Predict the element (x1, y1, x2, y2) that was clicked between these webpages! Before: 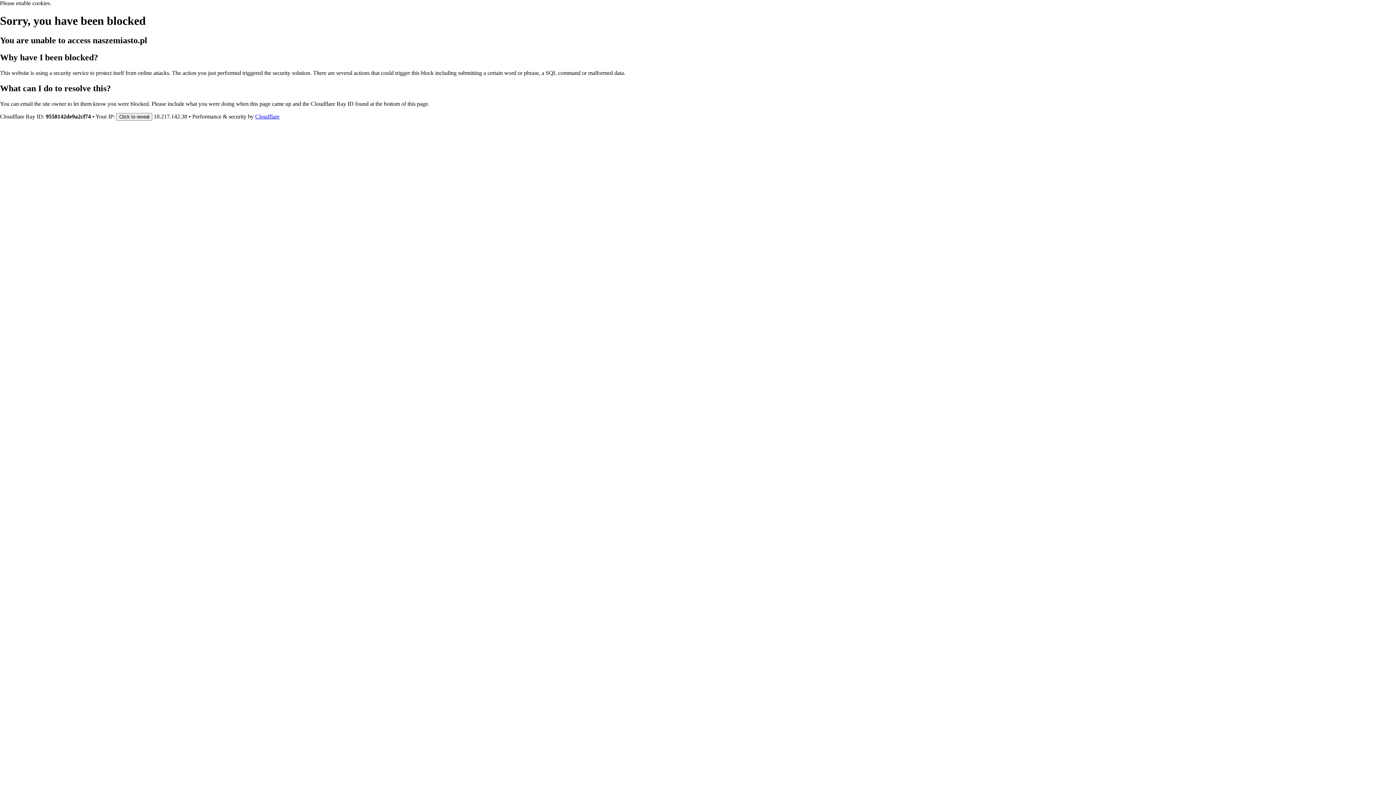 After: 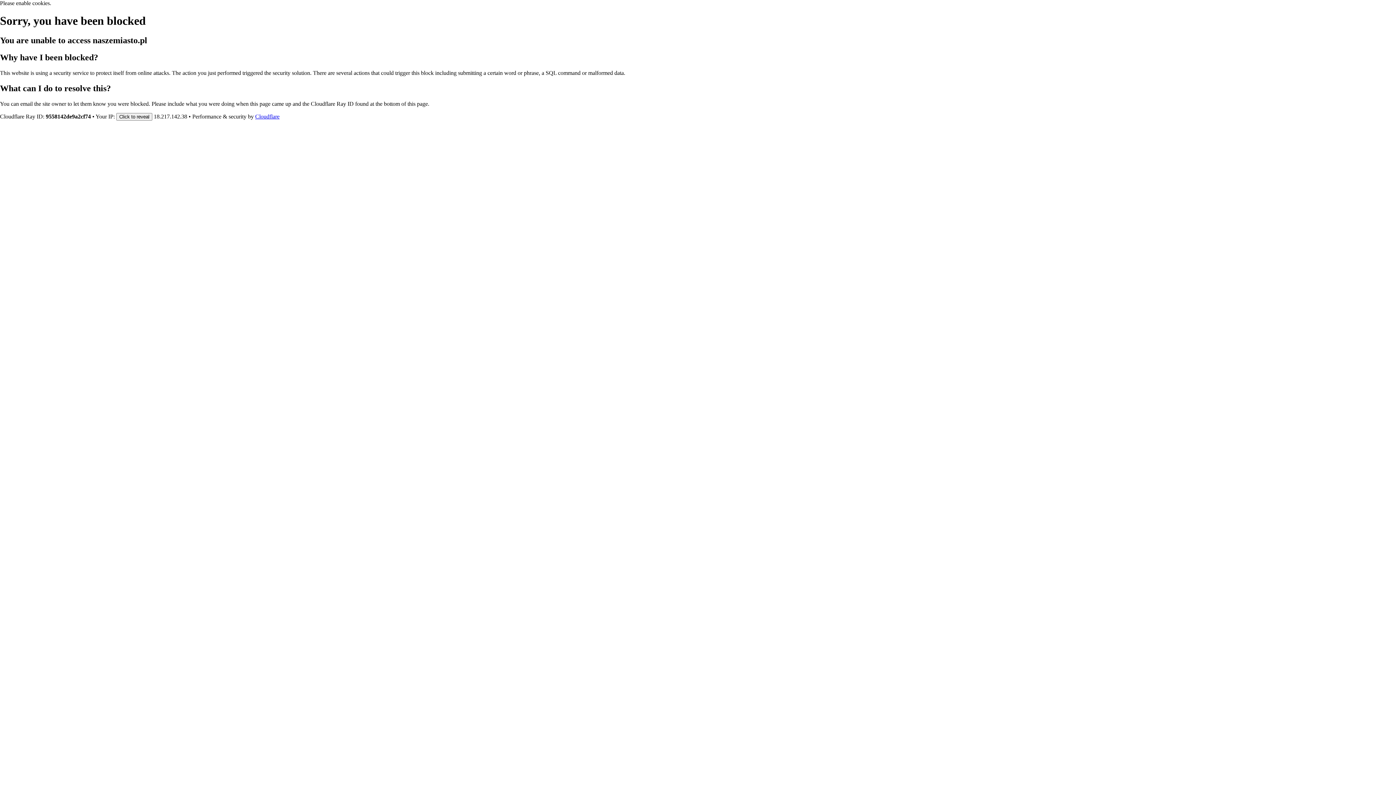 Action: label: Cloudflare bbox: (255, 113, 279, 119)